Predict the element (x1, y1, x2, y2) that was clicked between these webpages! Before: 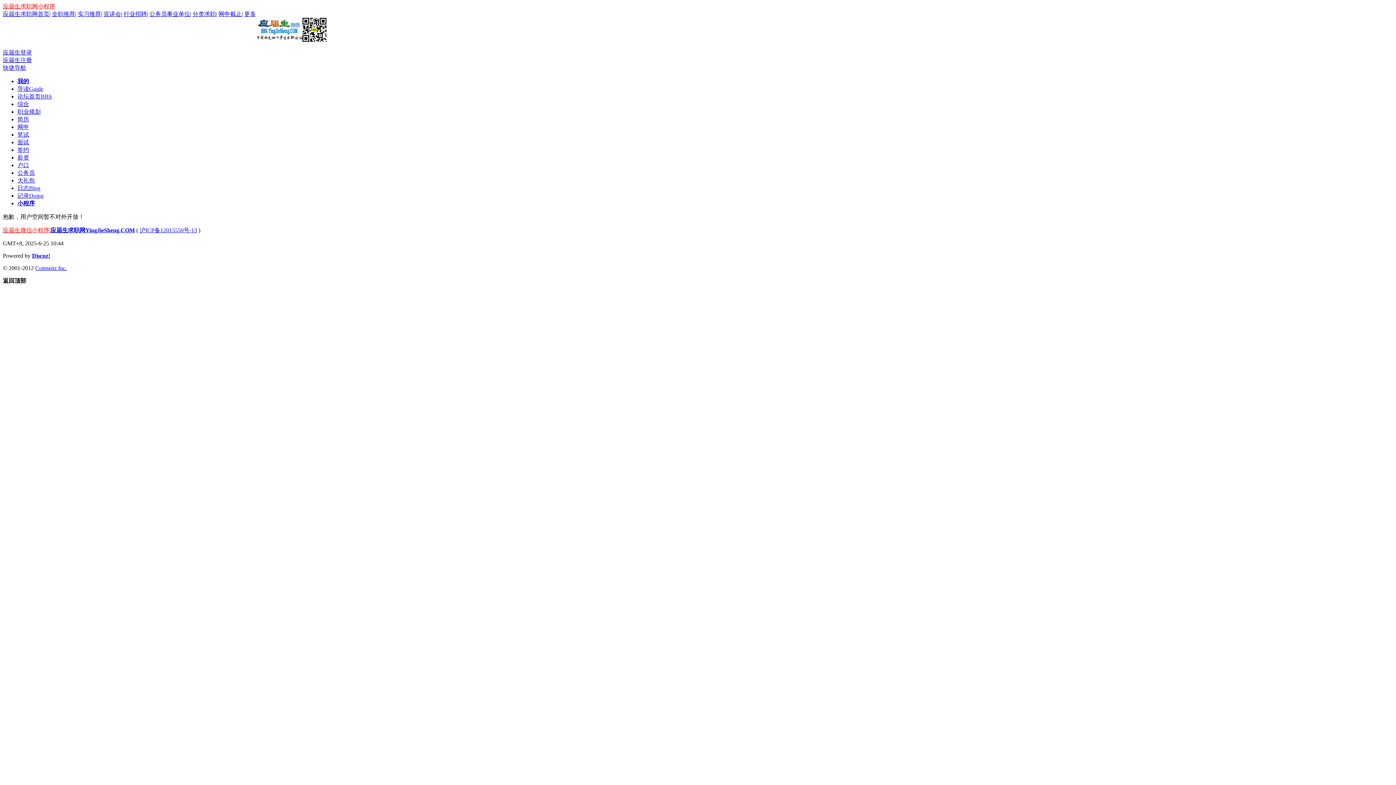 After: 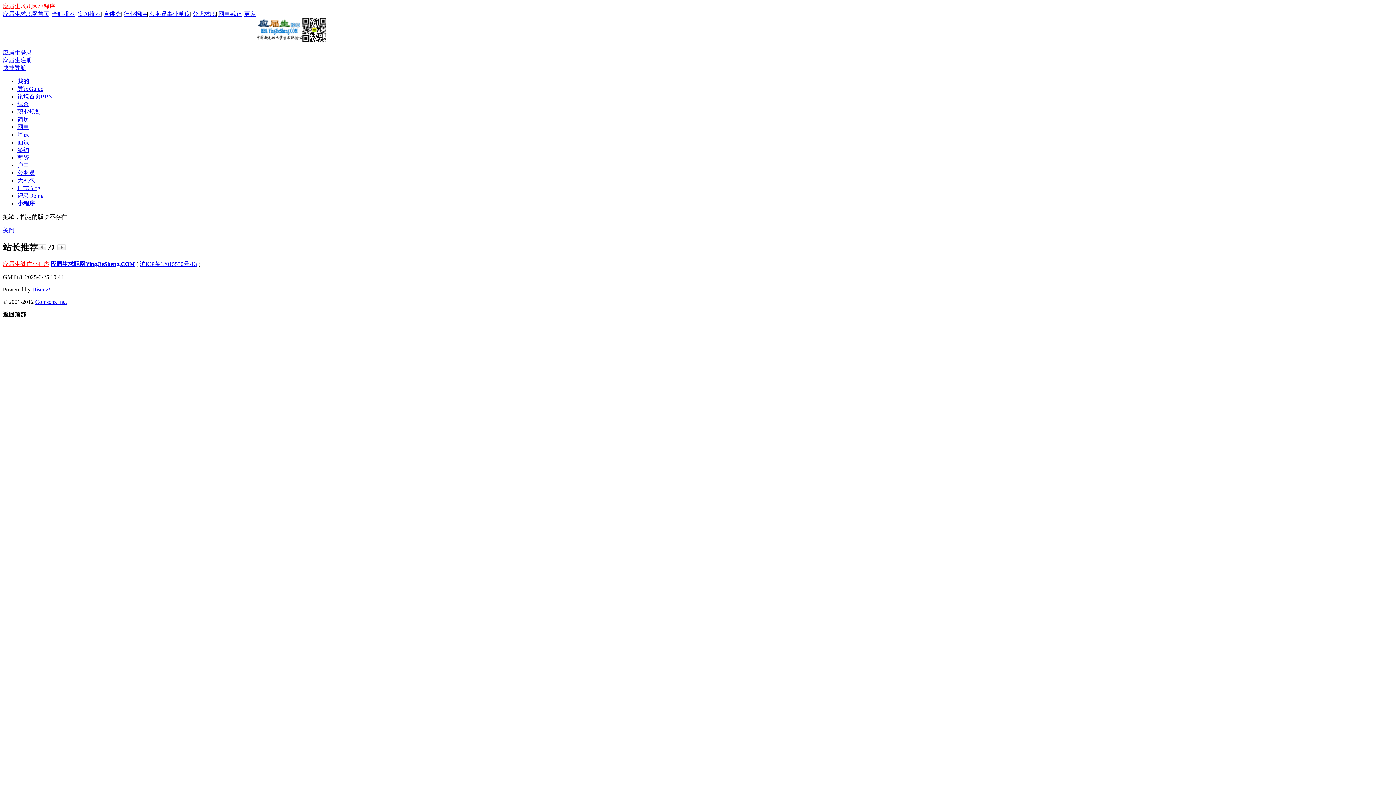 Action: label: 简历 bbox: (17, 116, 29, 122)